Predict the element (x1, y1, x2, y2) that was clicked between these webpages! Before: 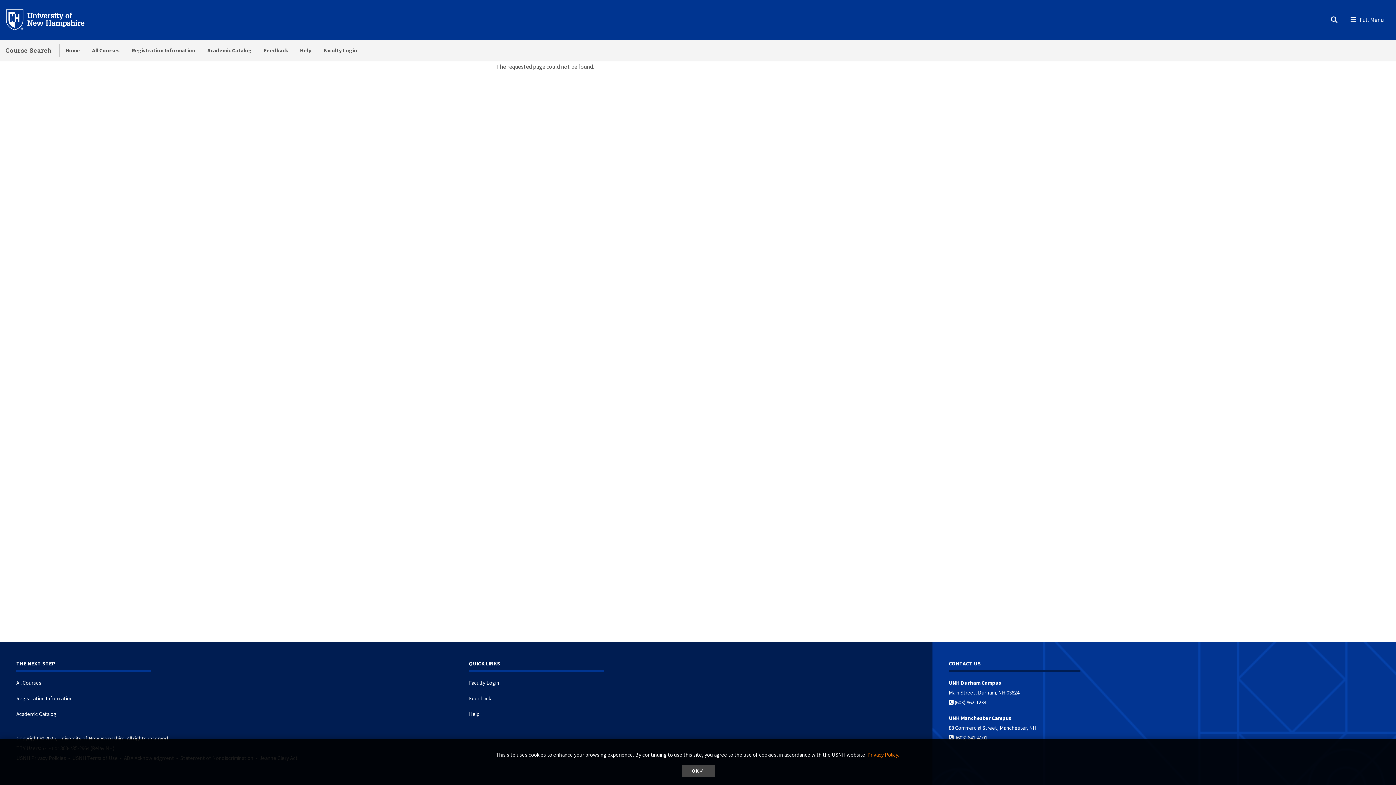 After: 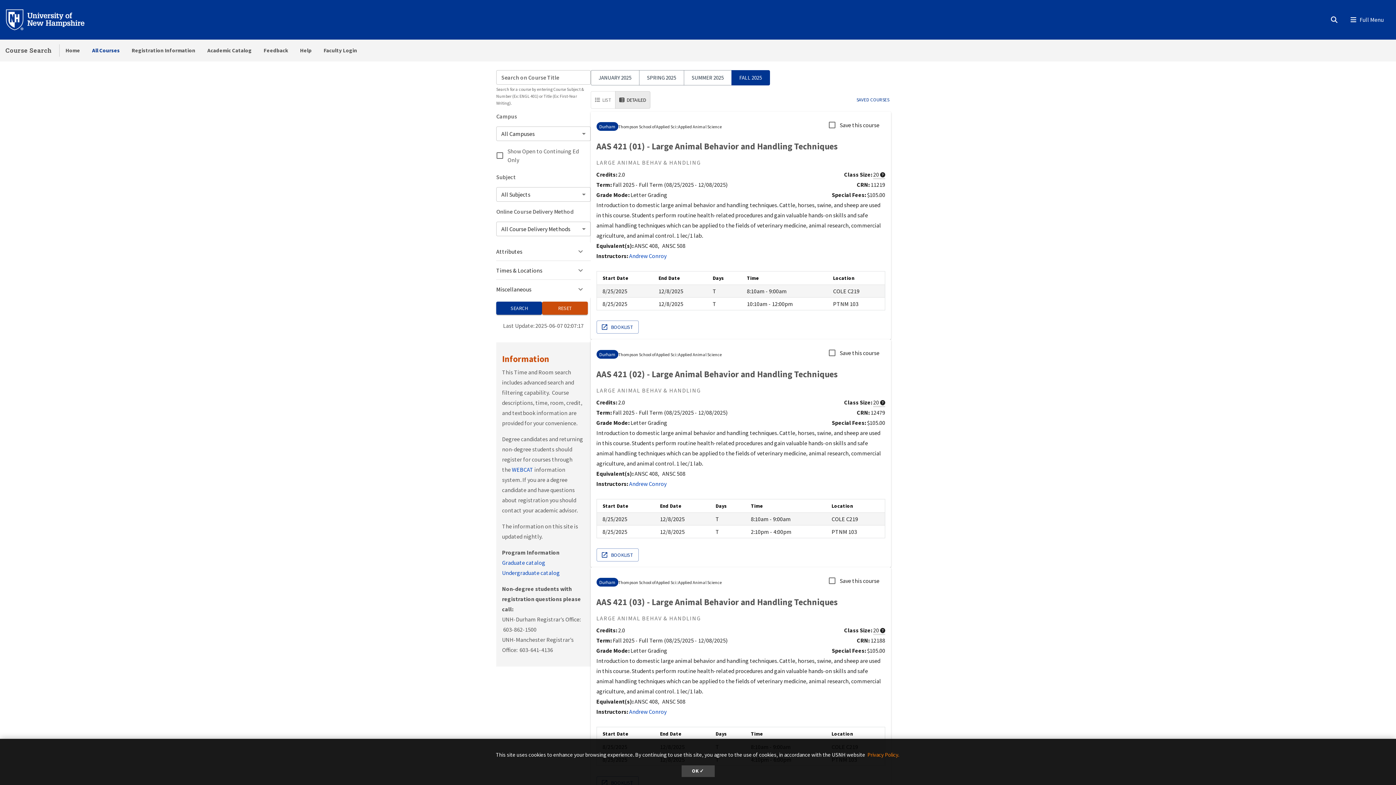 Action: label: All Courses bbox: (16, 679, 41, 686)